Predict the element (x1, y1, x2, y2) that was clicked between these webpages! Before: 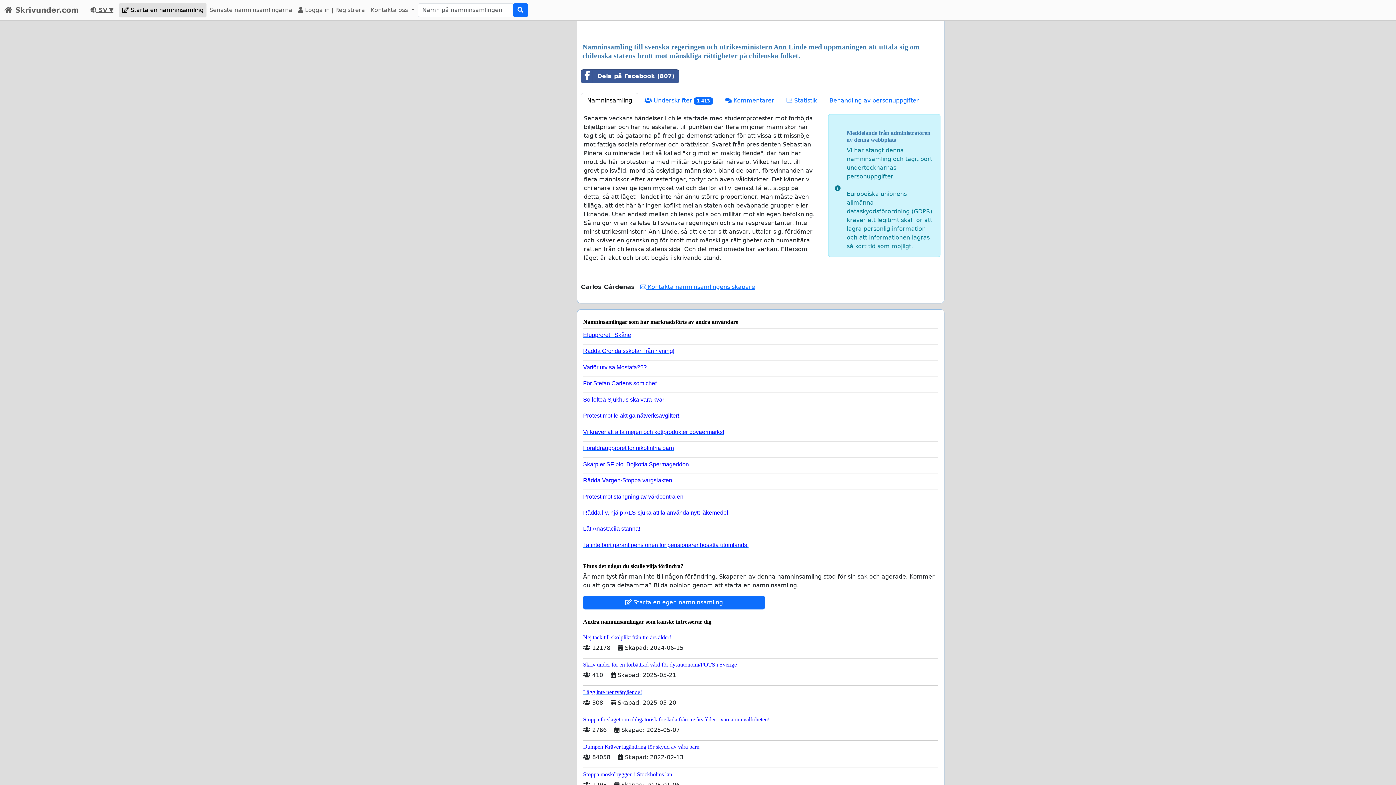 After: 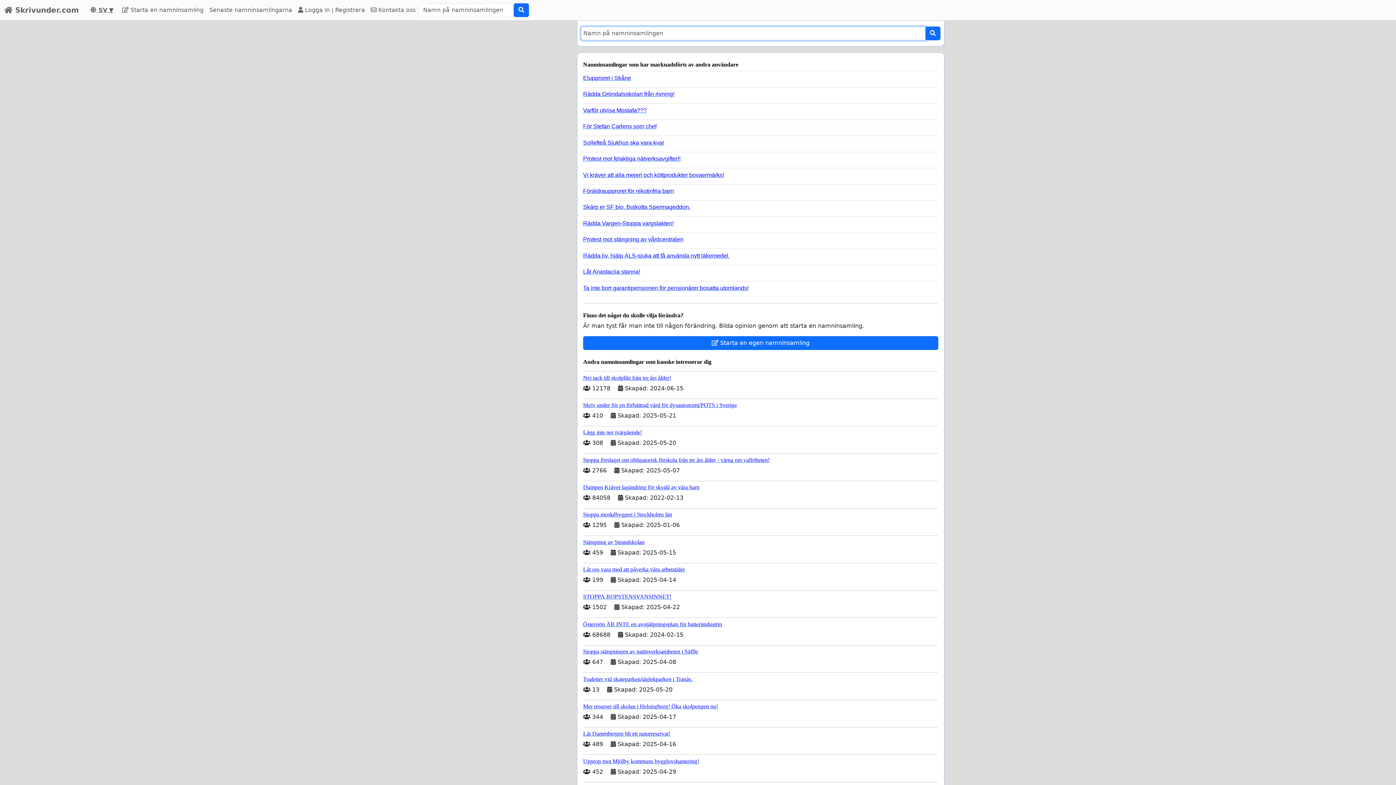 Action: bbox: (512, 3, 528, 17)